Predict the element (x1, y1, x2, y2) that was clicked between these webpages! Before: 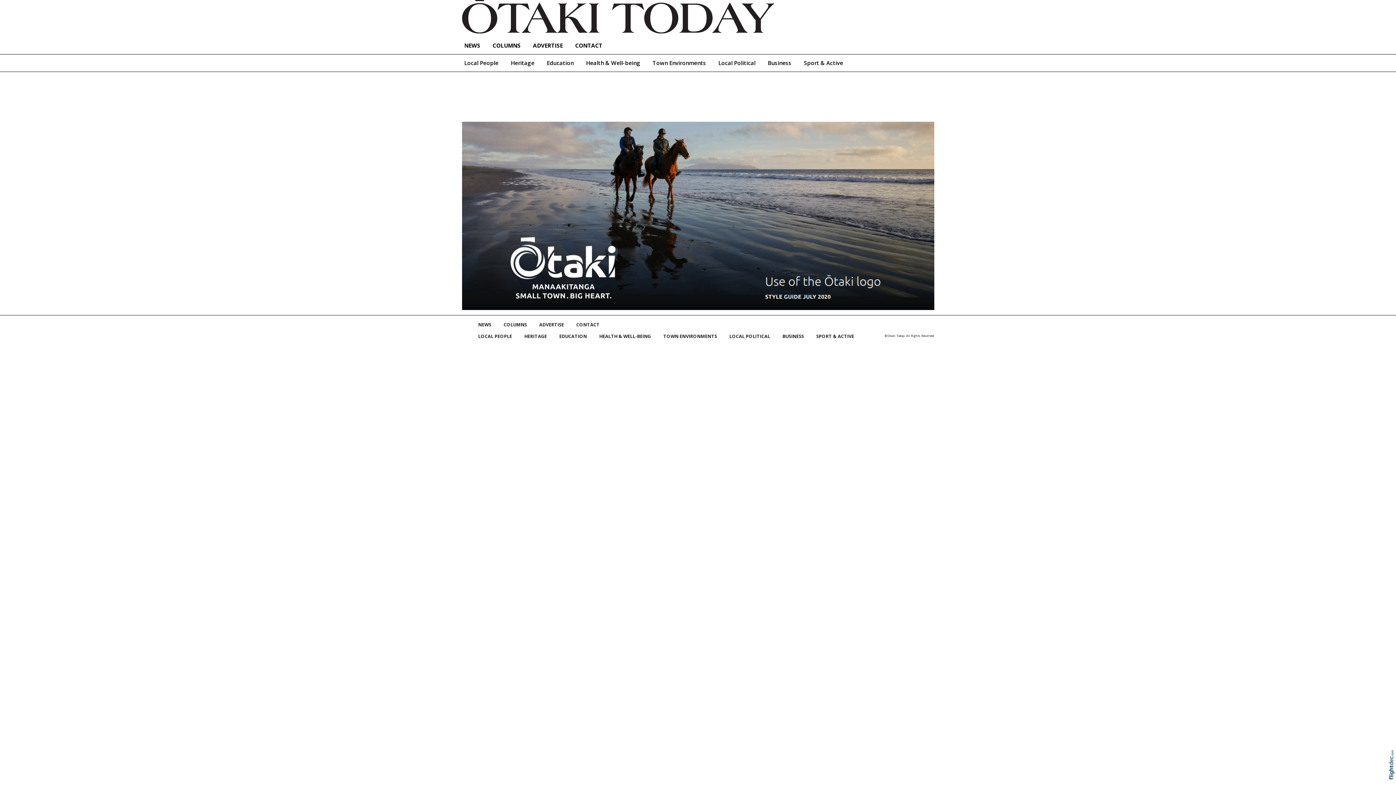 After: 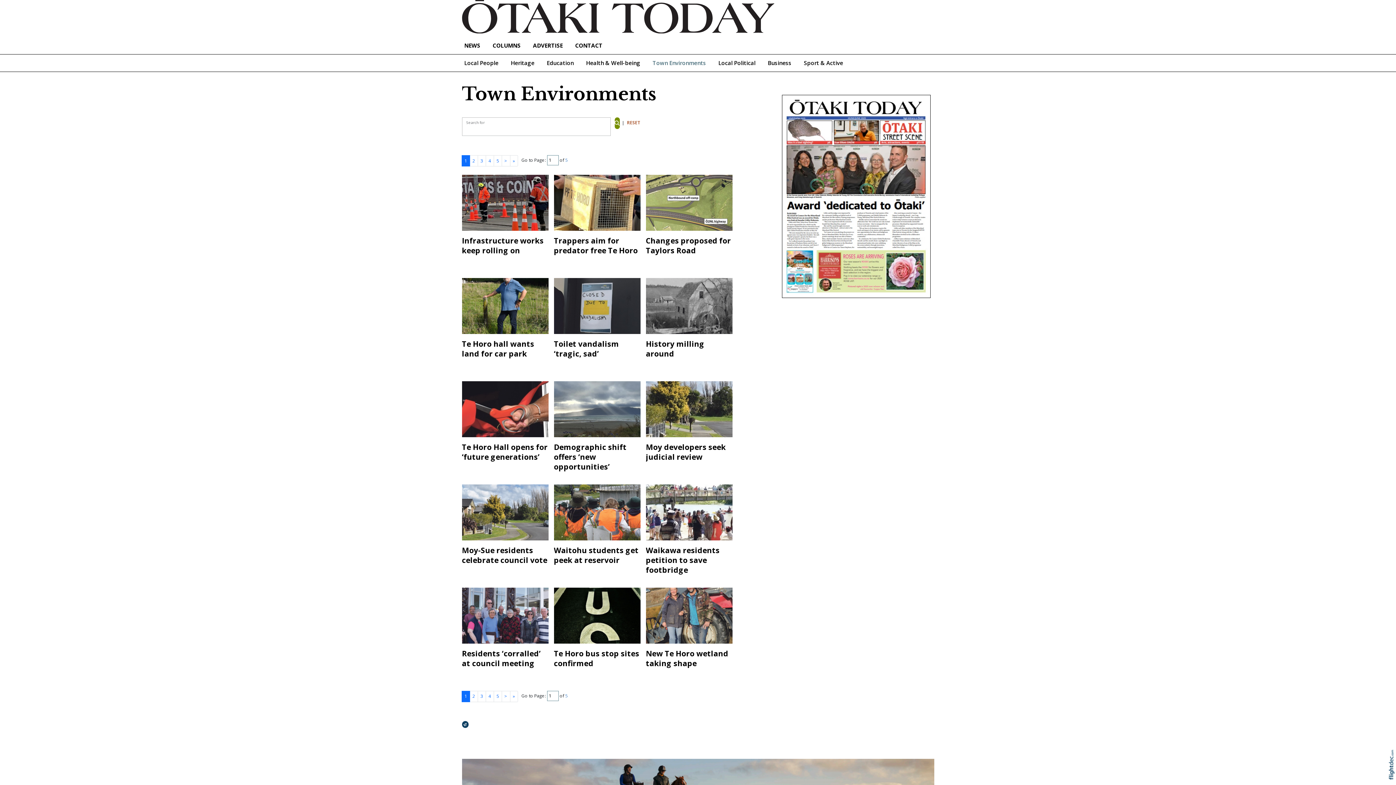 Action: bbox: (657, 330, 723, 342) label: TOWN ENVIRONMENTS